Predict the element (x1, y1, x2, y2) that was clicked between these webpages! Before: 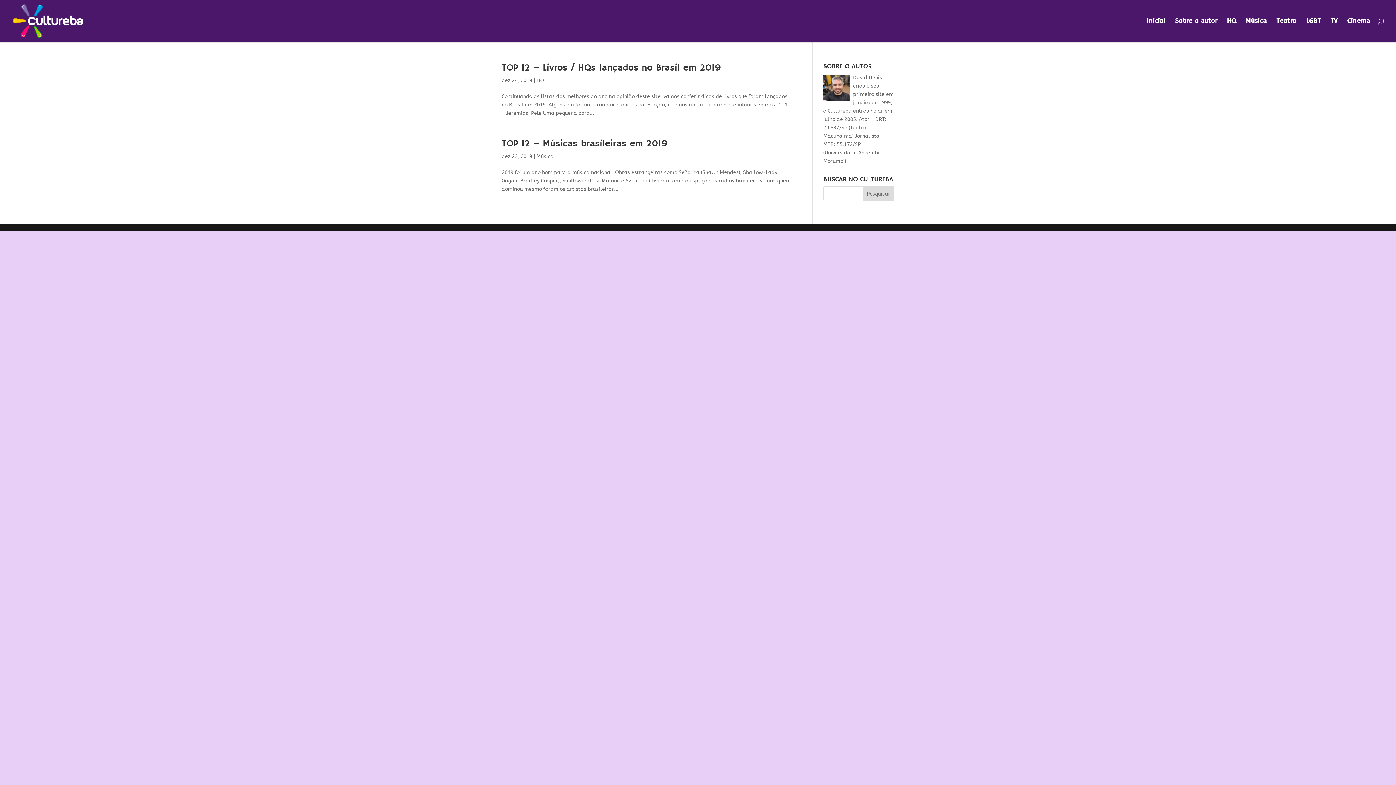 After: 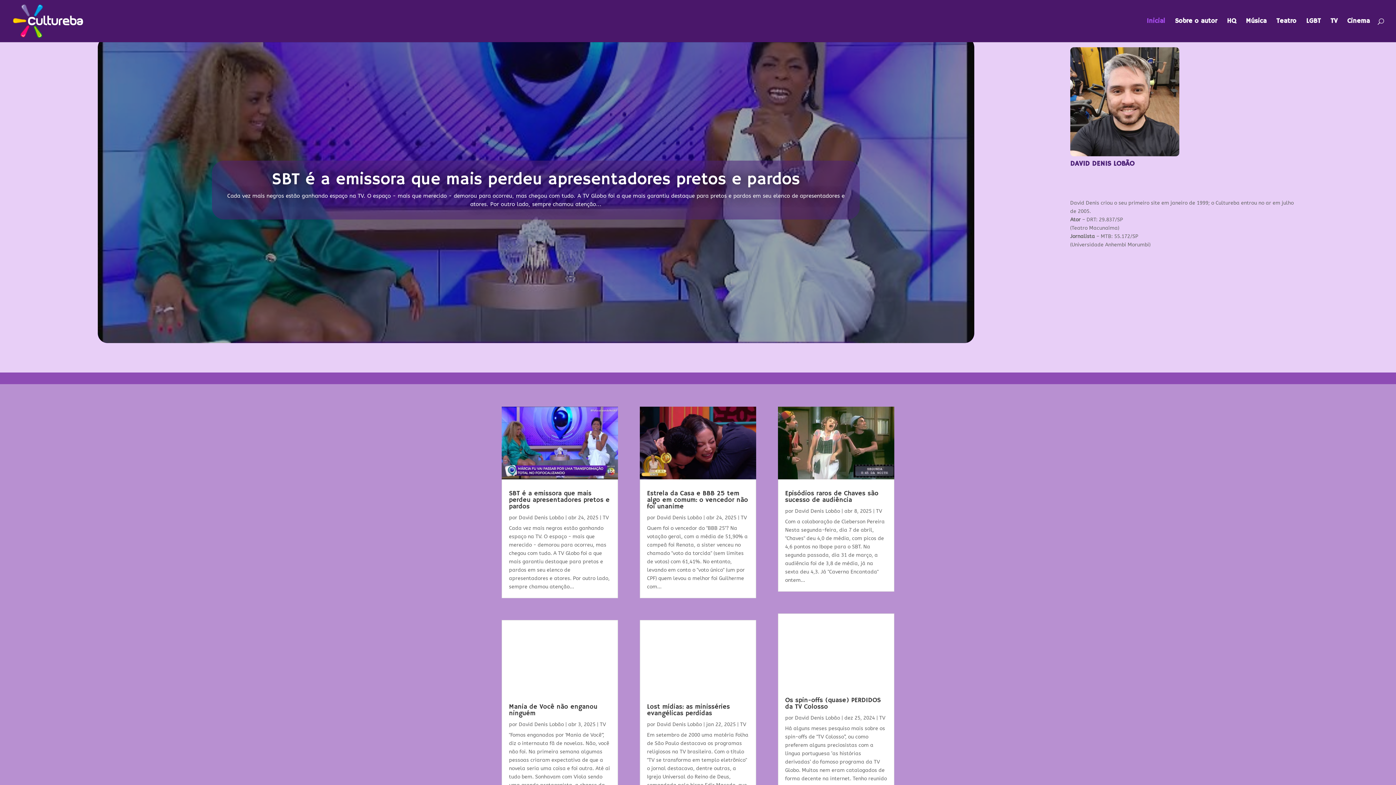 Action: bbox: (1146, 18, 1165, 42) label: Inicial